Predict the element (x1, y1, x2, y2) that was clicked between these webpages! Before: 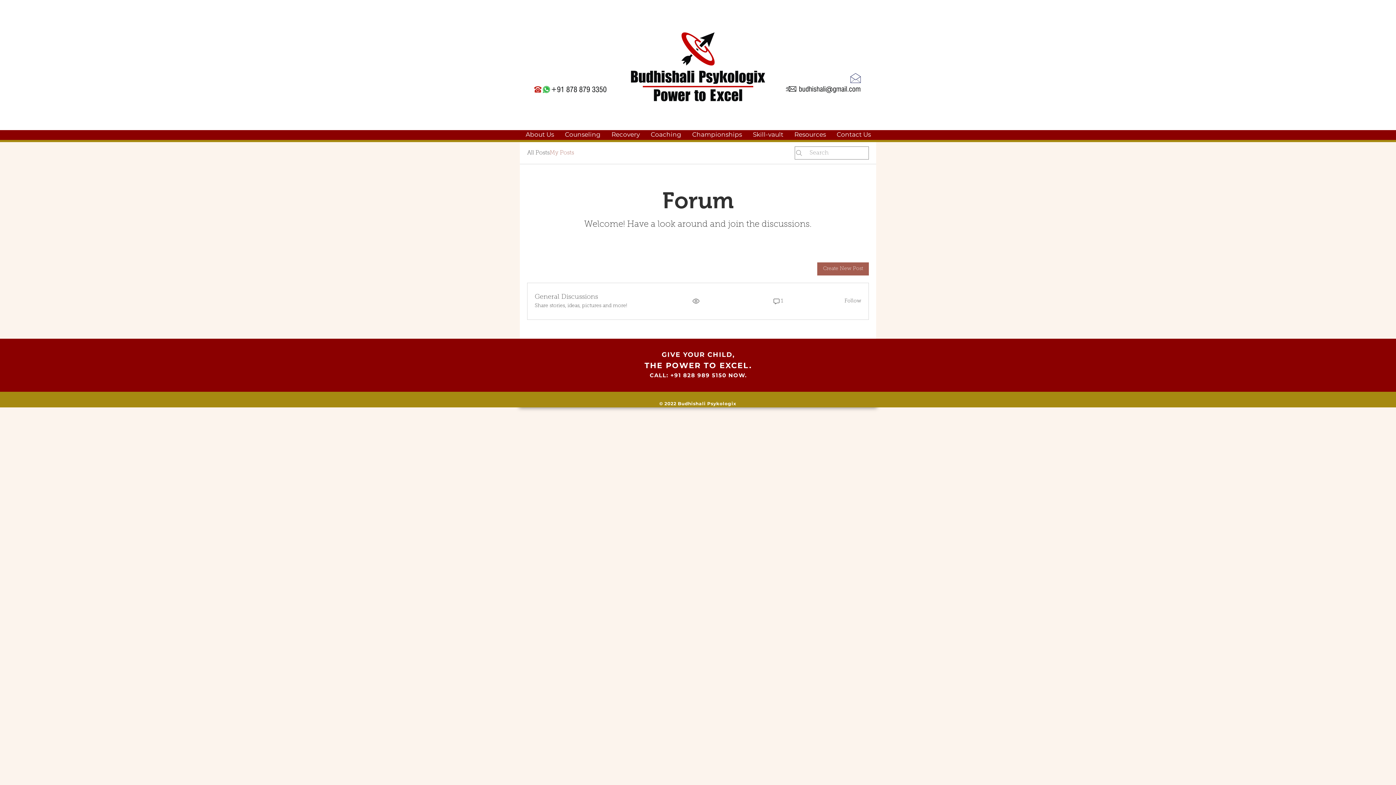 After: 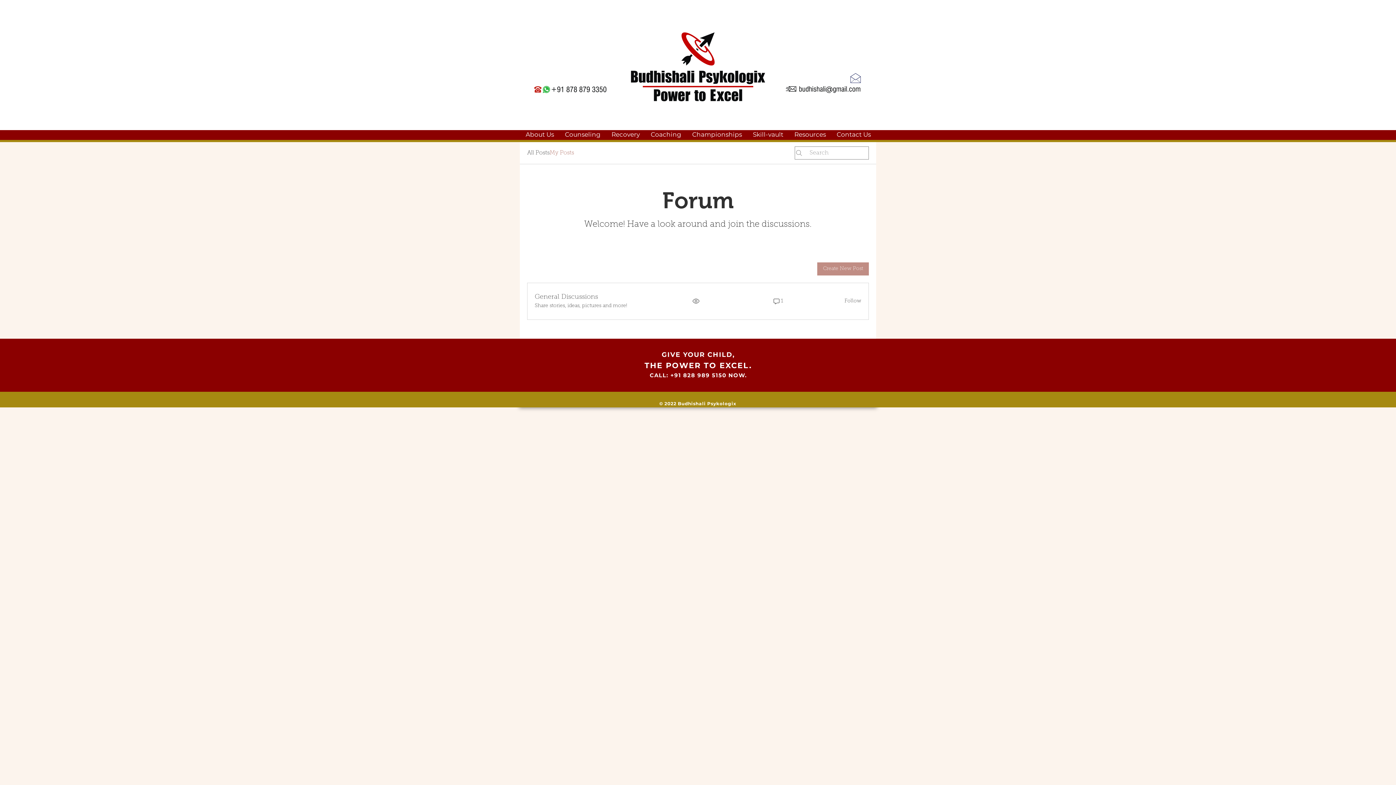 Action: bbox: (817, 262, 869, 275) label: Create New Post